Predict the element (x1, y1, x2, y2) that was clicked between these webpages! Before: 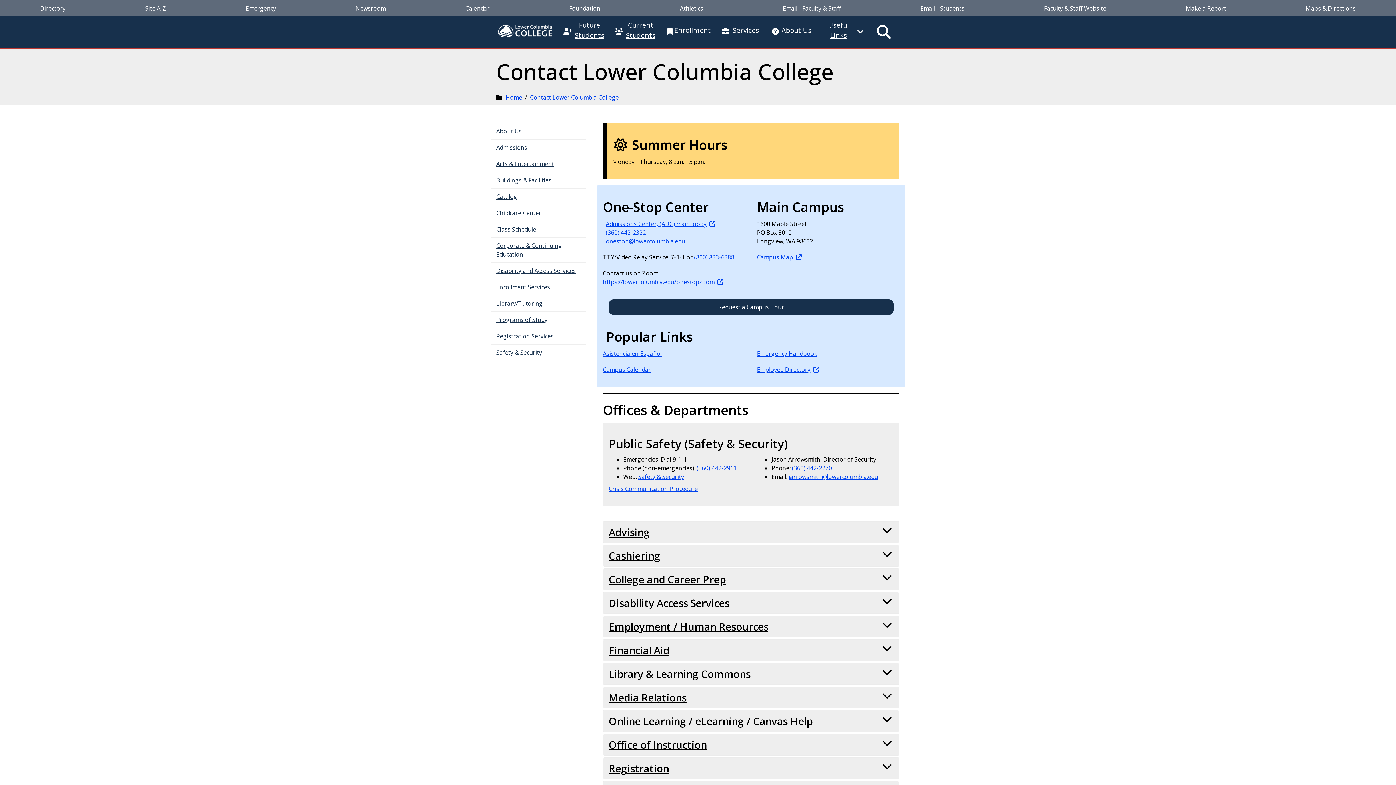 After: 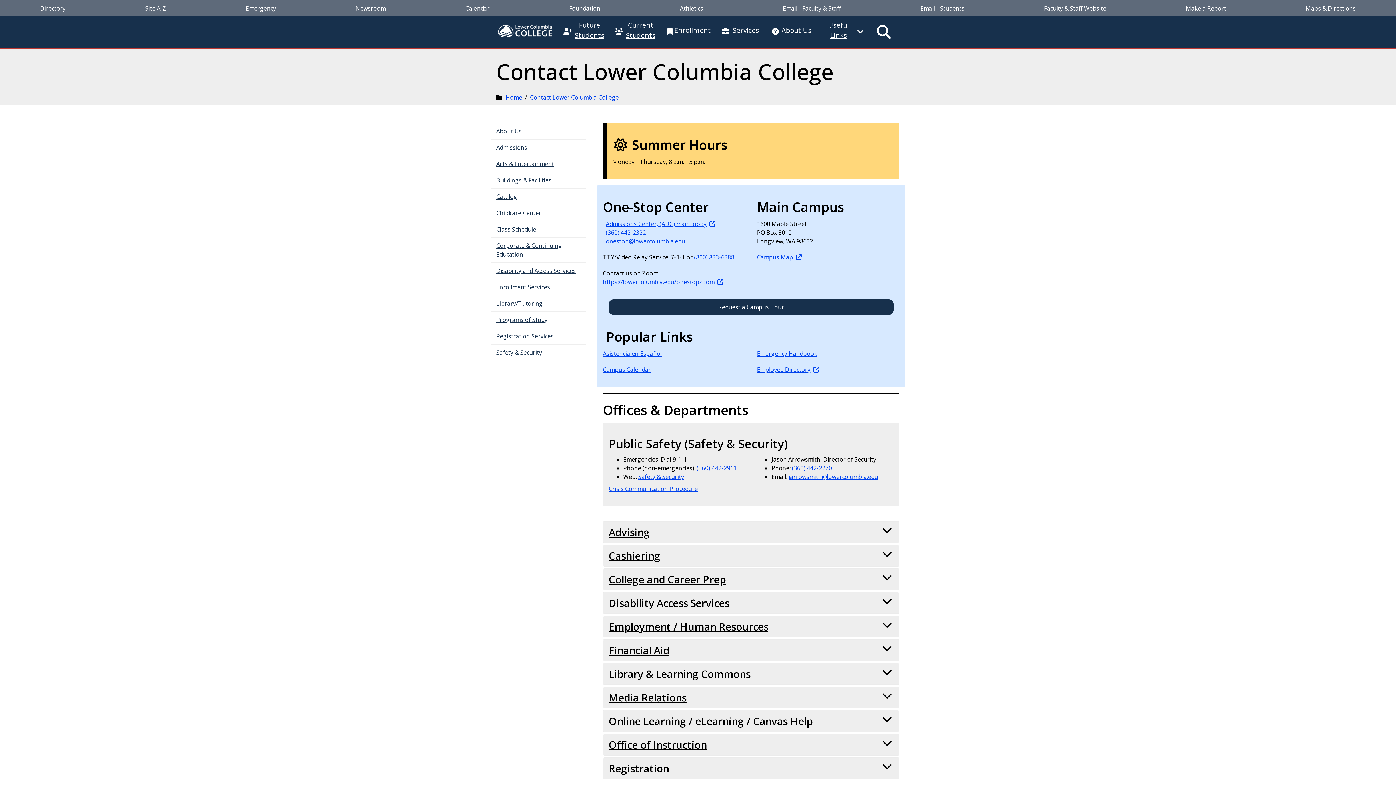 Action: label: Registration bbox: (608, 761, 893, 775)